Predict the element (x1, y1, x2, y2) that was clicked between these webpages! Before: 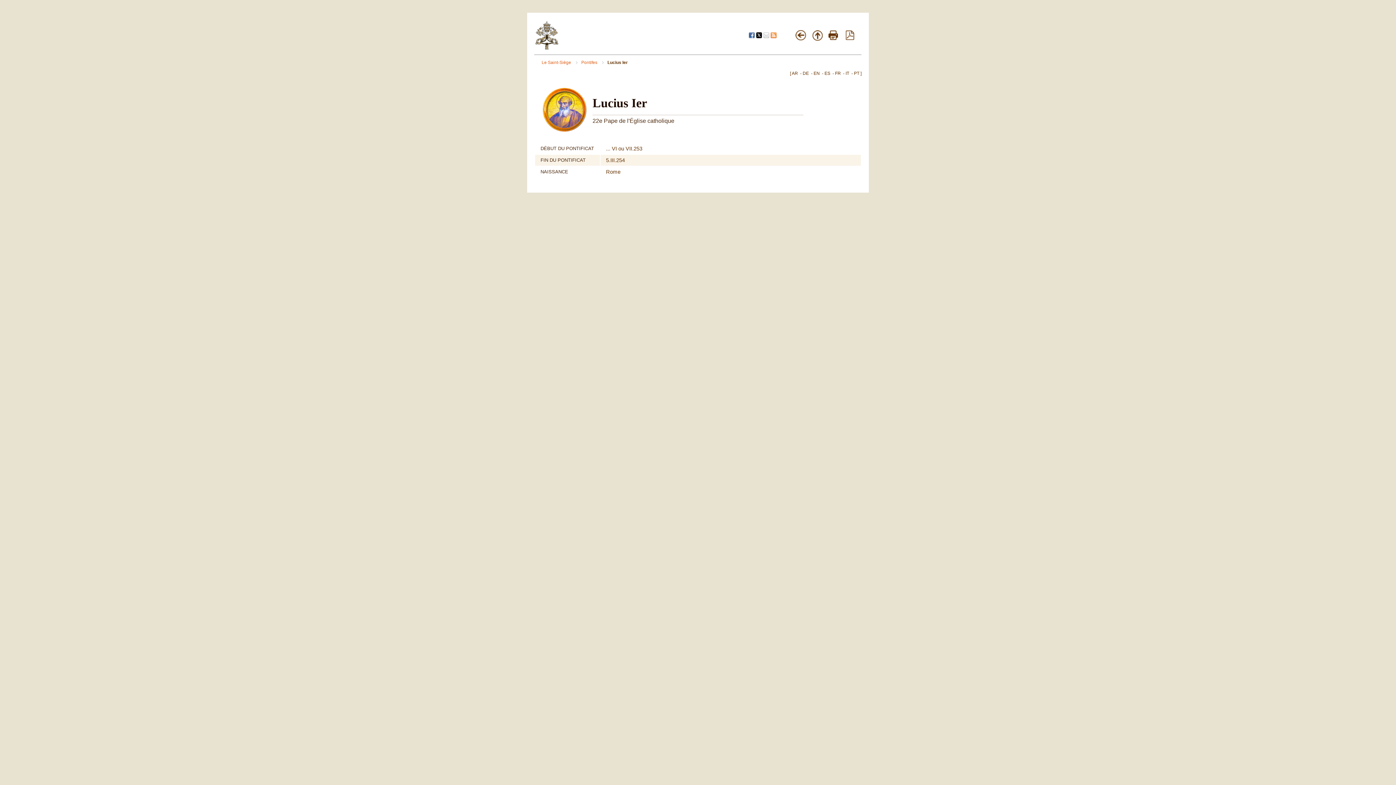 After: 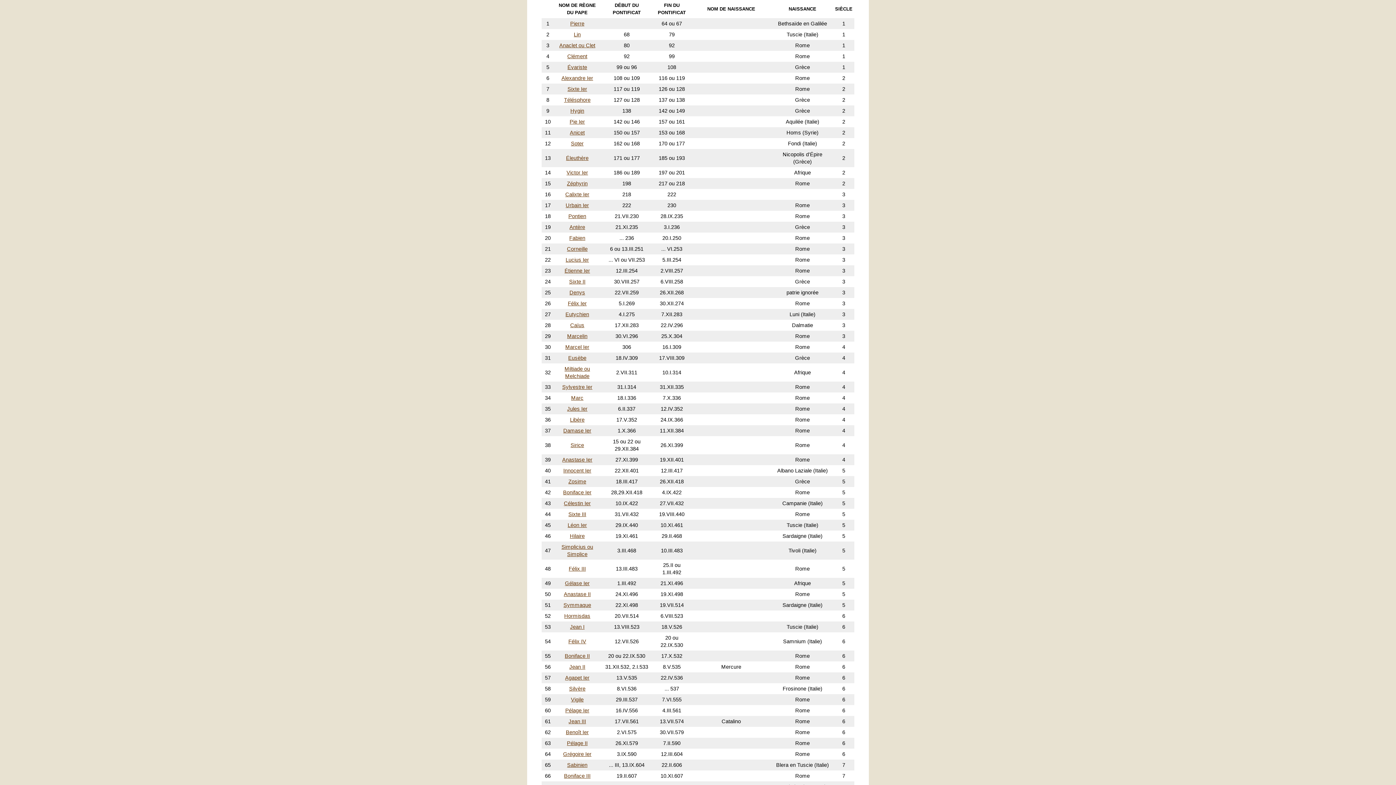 Action: label: Pontifes  bbox: (581, 60, 604, 65)